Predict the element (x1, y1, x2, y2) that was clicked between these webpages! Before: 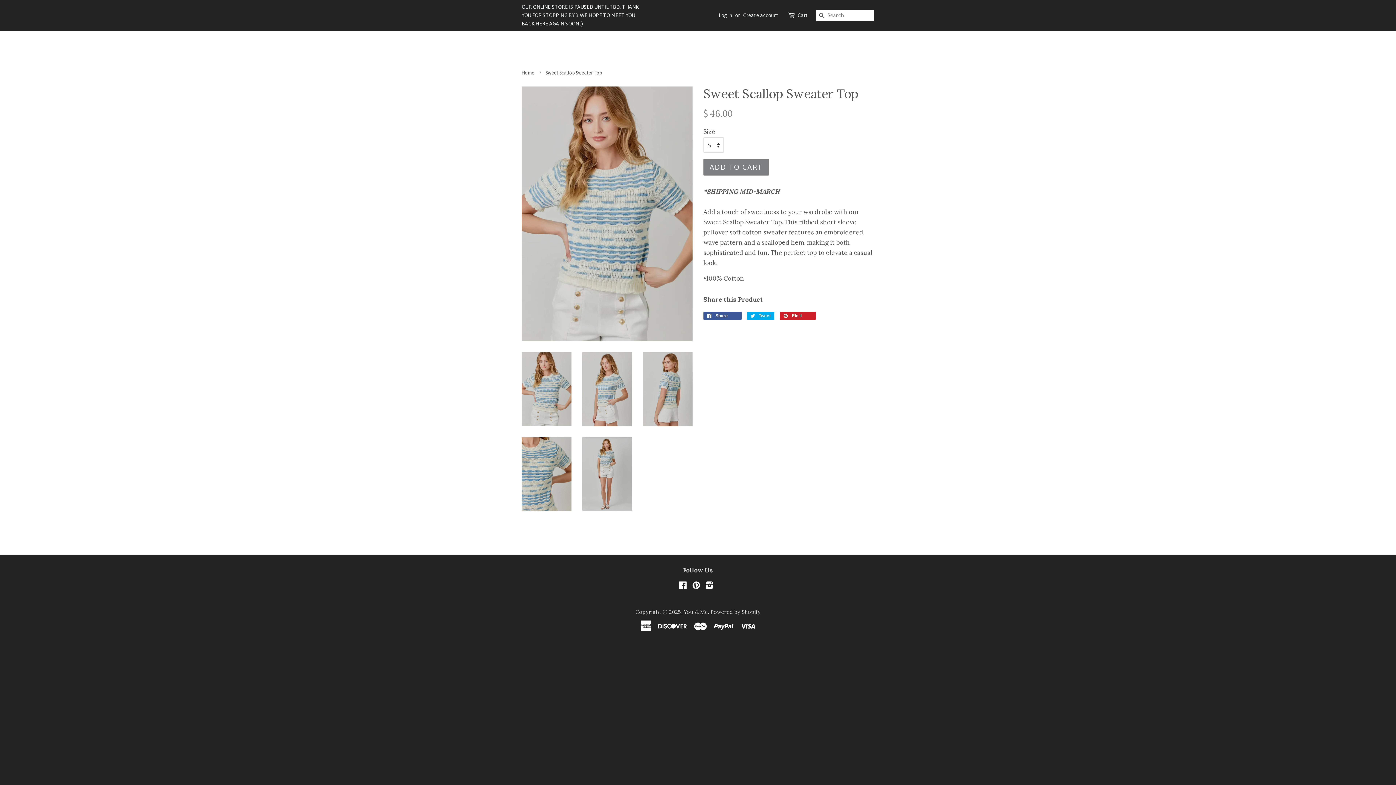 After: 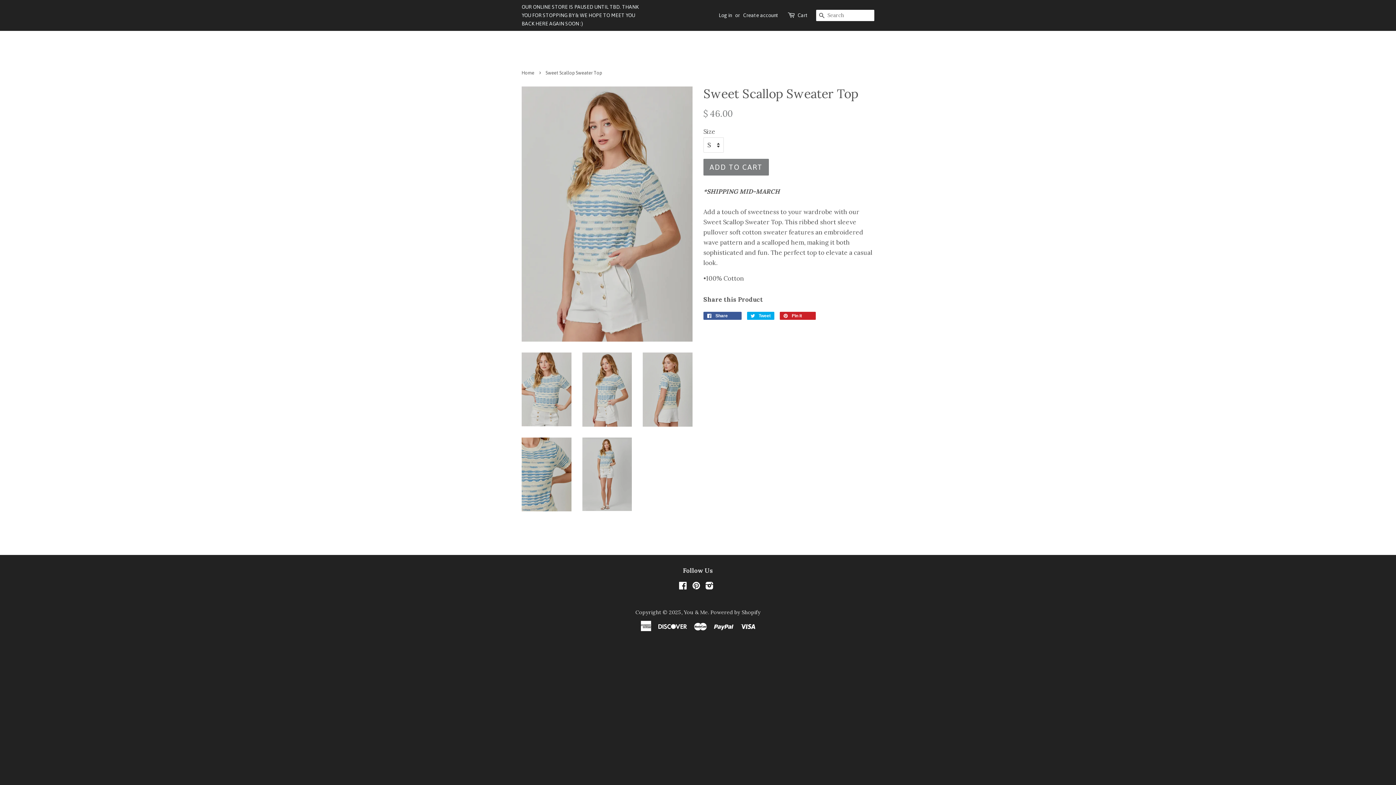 Action: bbox: (582, 352, 632, 426)